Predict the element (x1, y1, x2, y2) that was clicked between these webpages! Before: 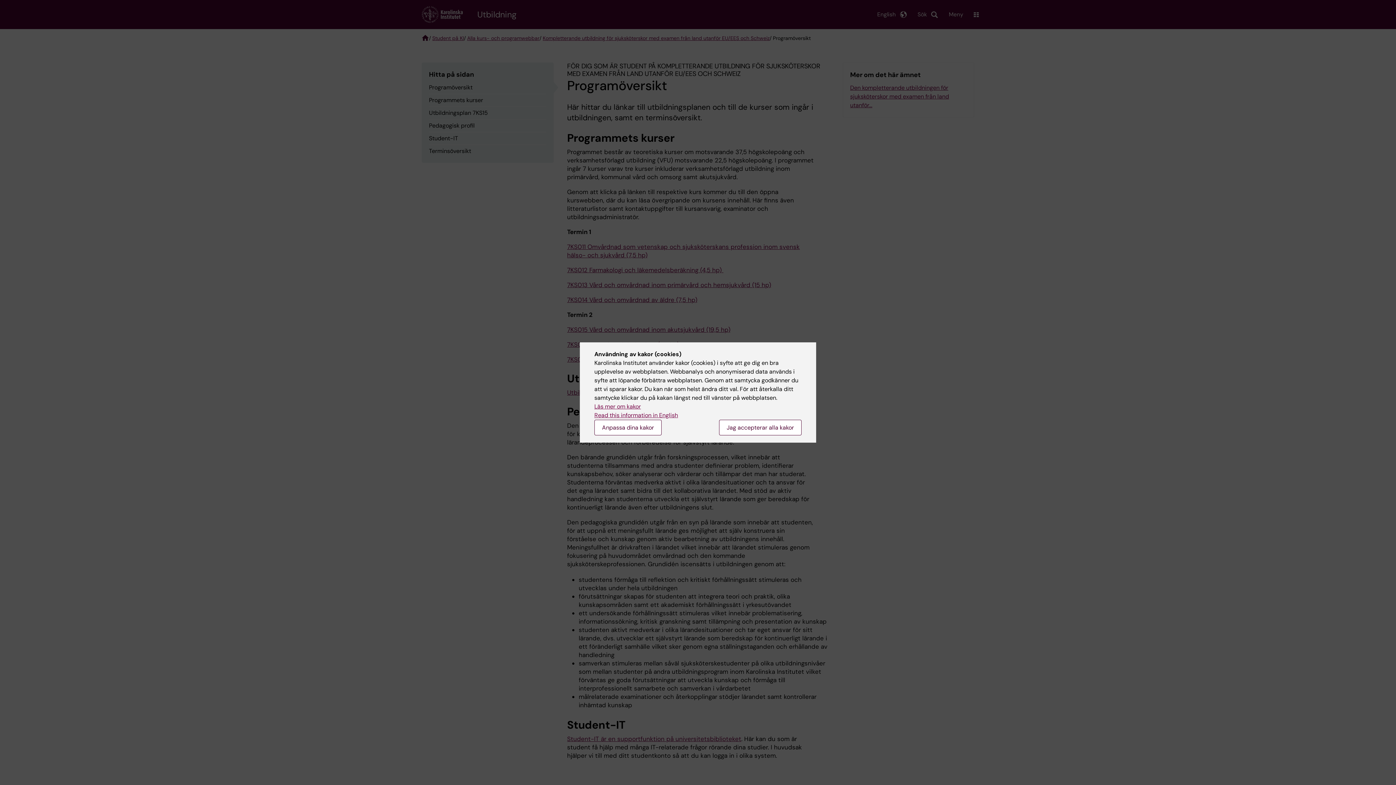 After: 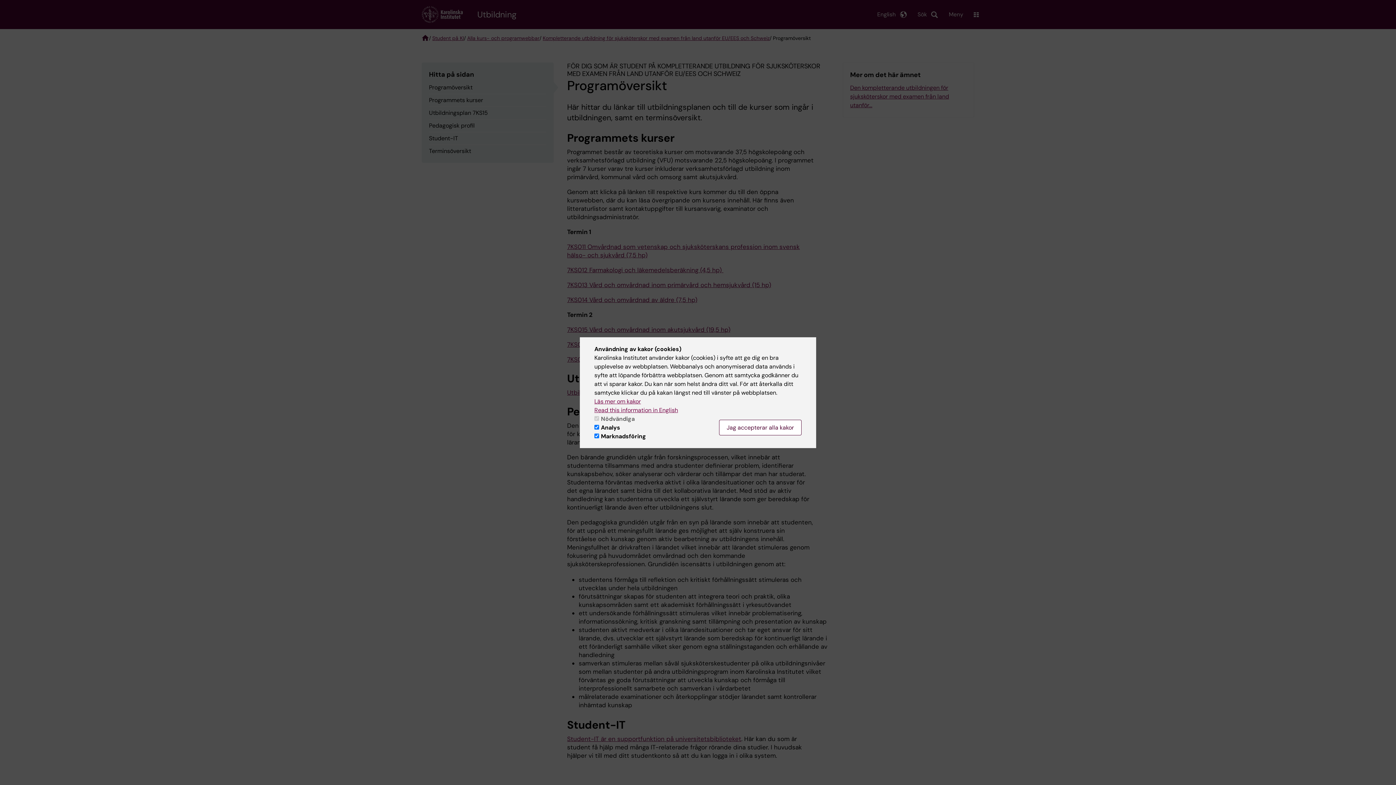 Action: bbox: (594, 420, 661, 435) label: Anpassa dina kakor